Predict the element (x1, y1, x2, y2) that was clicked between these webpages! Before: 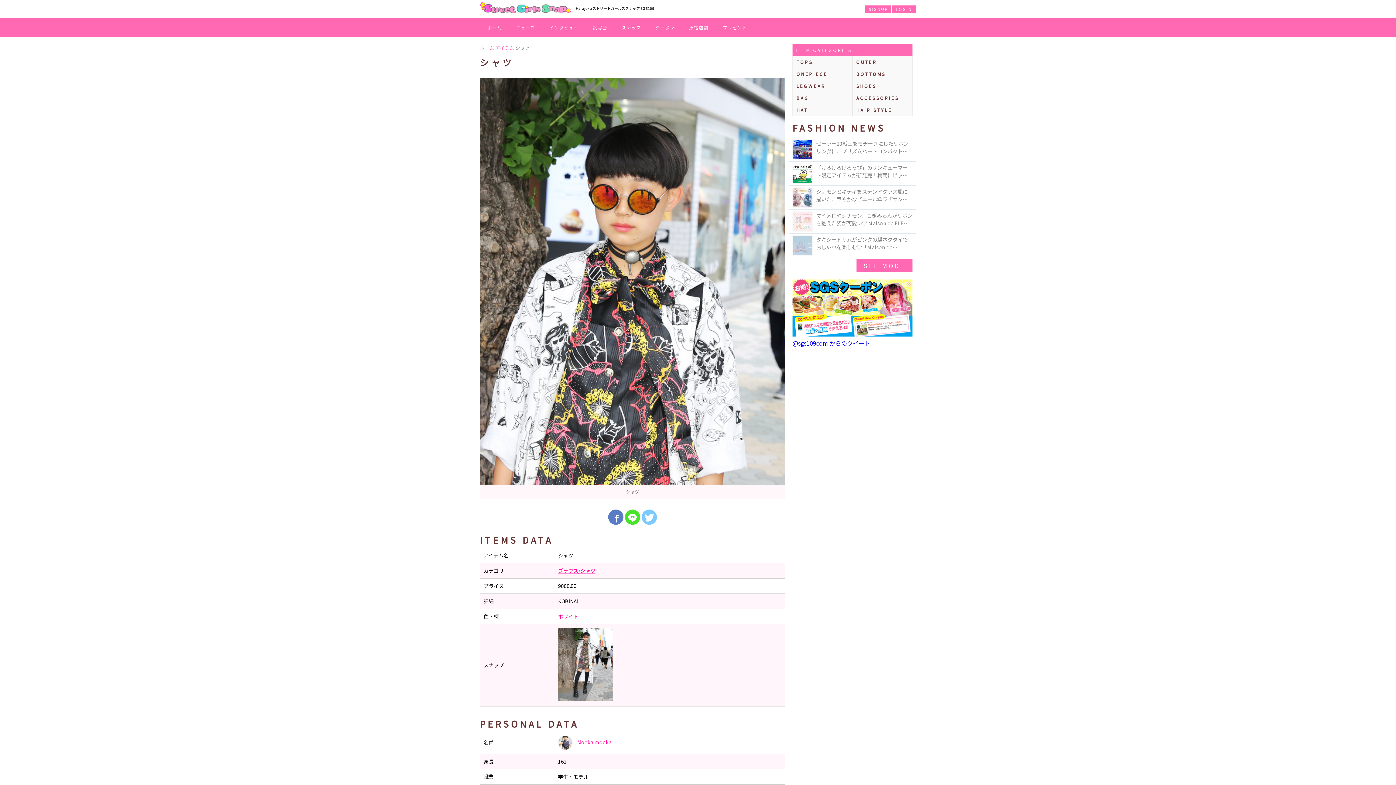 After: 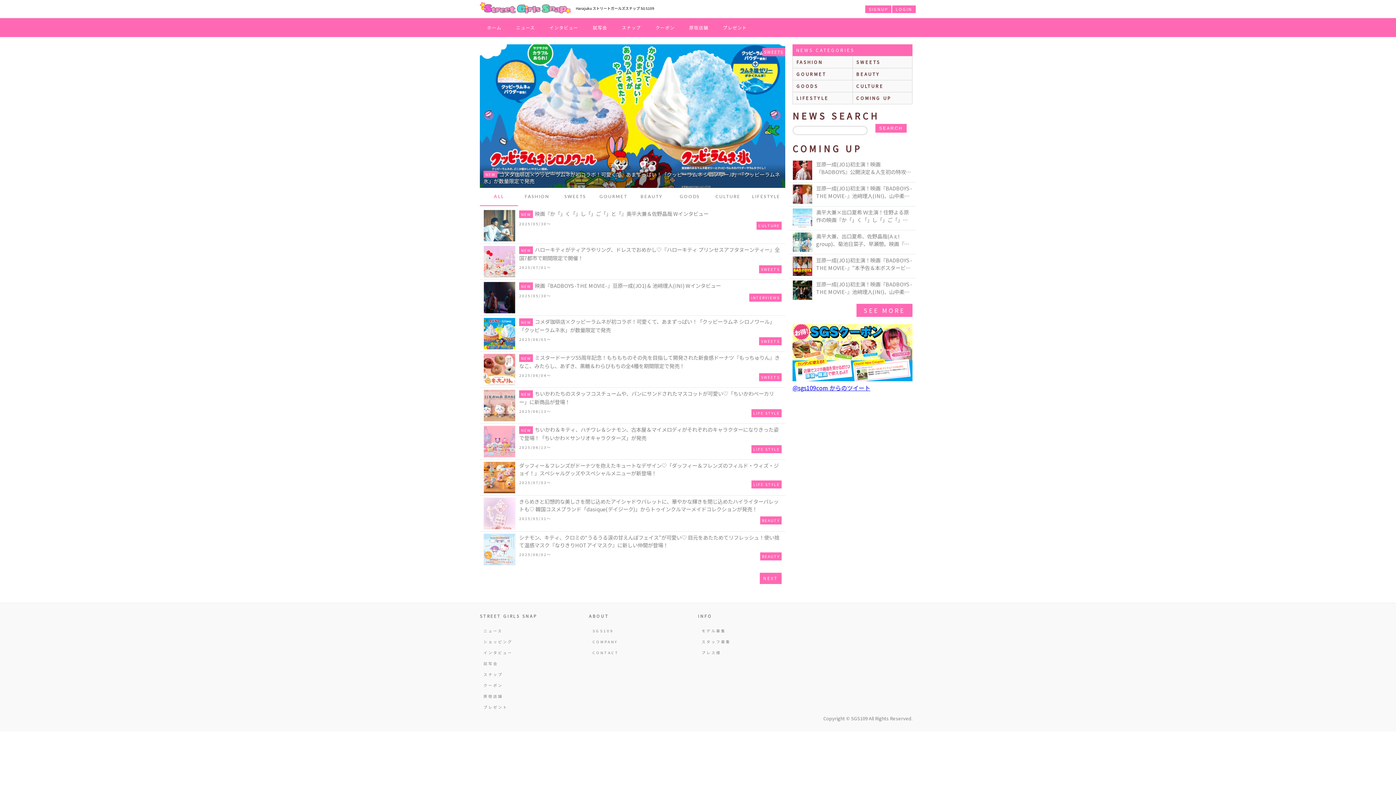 Action: bbox: (508, 18, 542, 37) label: ニュース